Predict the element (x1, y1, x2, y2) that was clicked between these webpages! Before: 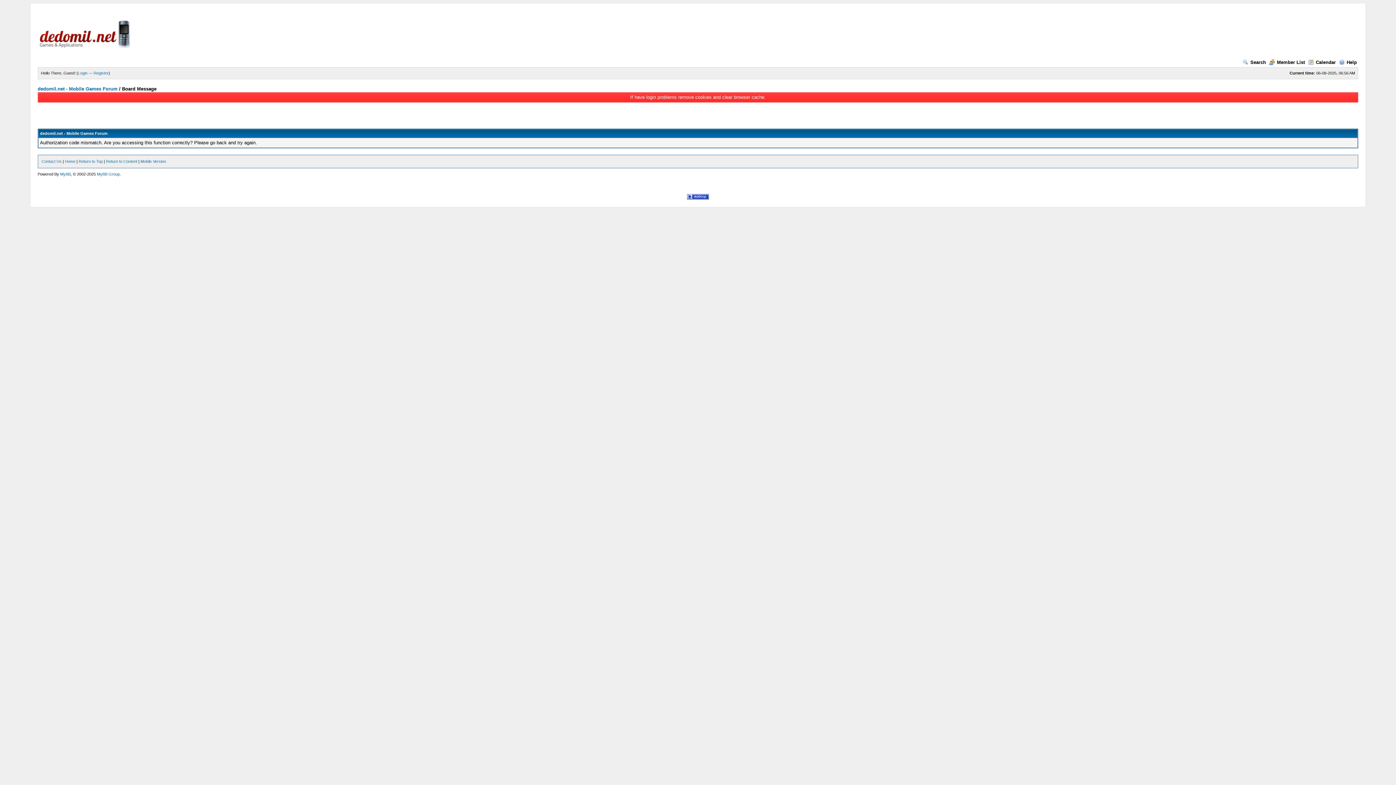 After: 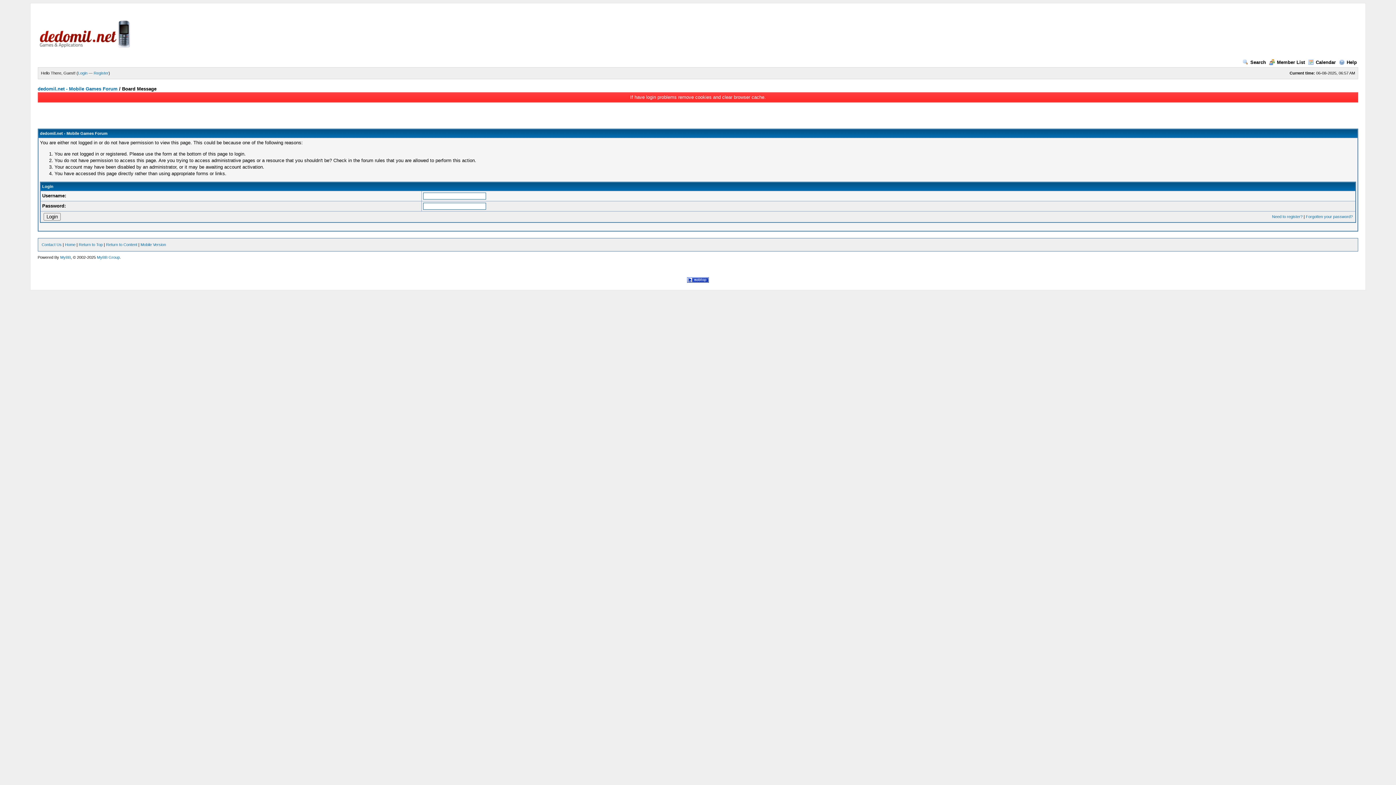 Action: bbox: (1243, 59, 1266, 65) label: Search